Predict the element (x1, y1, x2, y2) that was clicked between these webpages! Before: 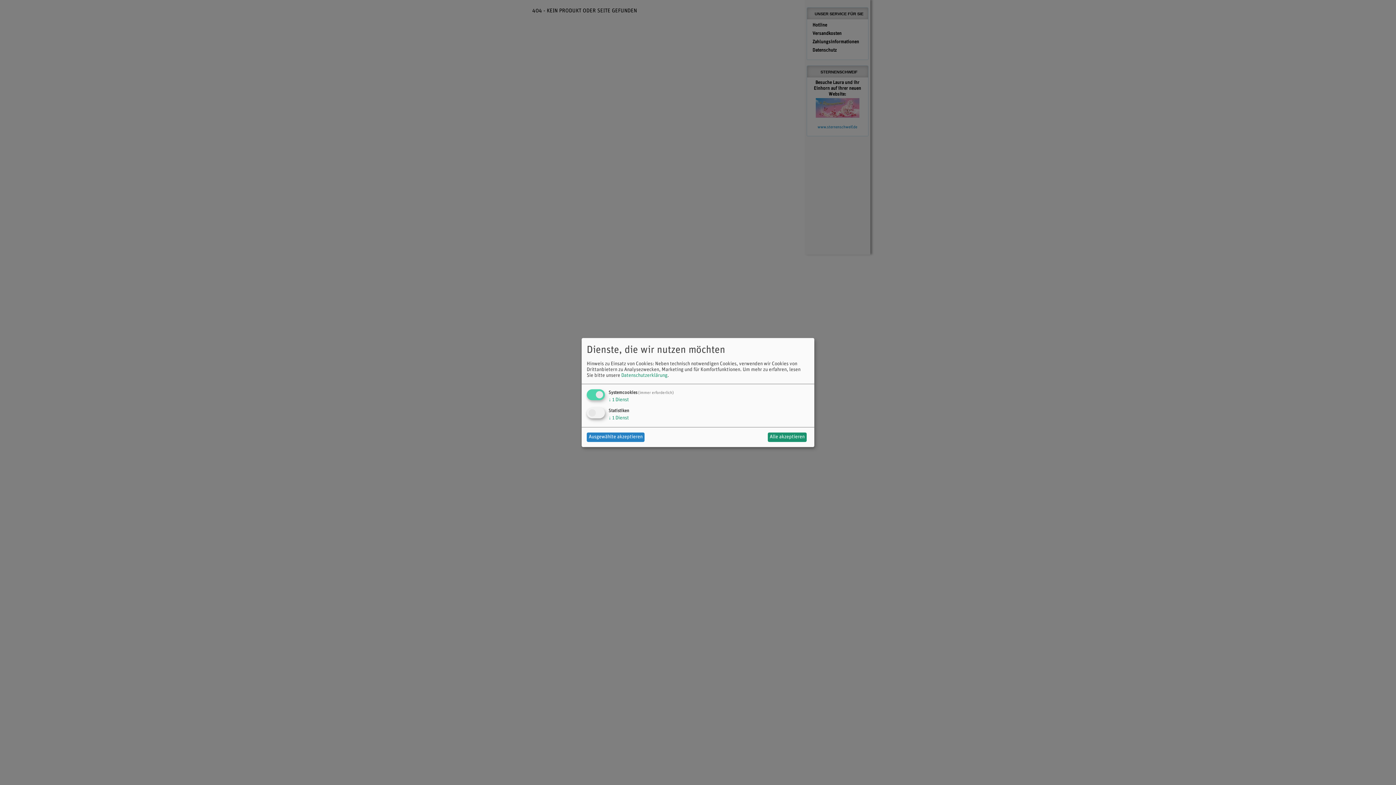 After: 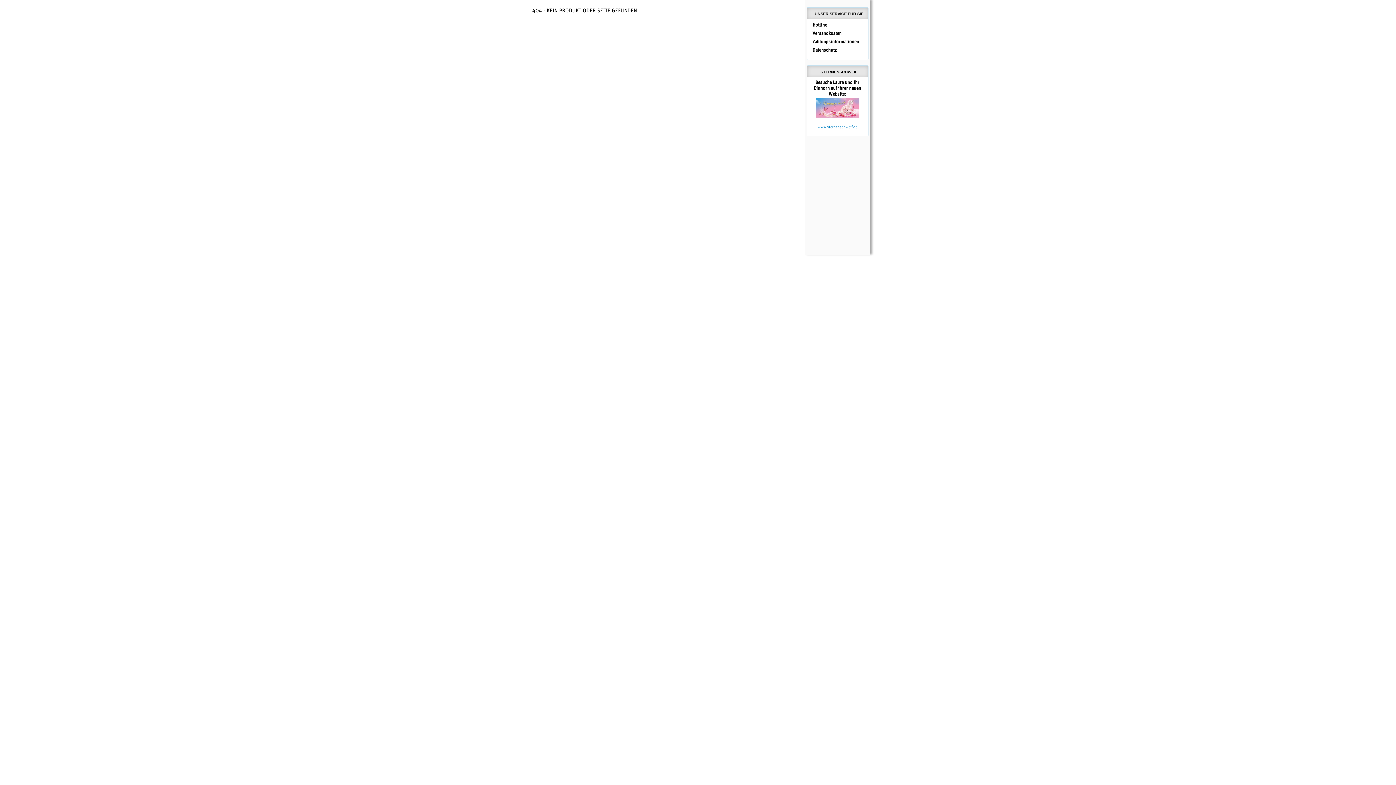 Action: label: Alle akzeptieren bbox: (767, 432, 806, 442)